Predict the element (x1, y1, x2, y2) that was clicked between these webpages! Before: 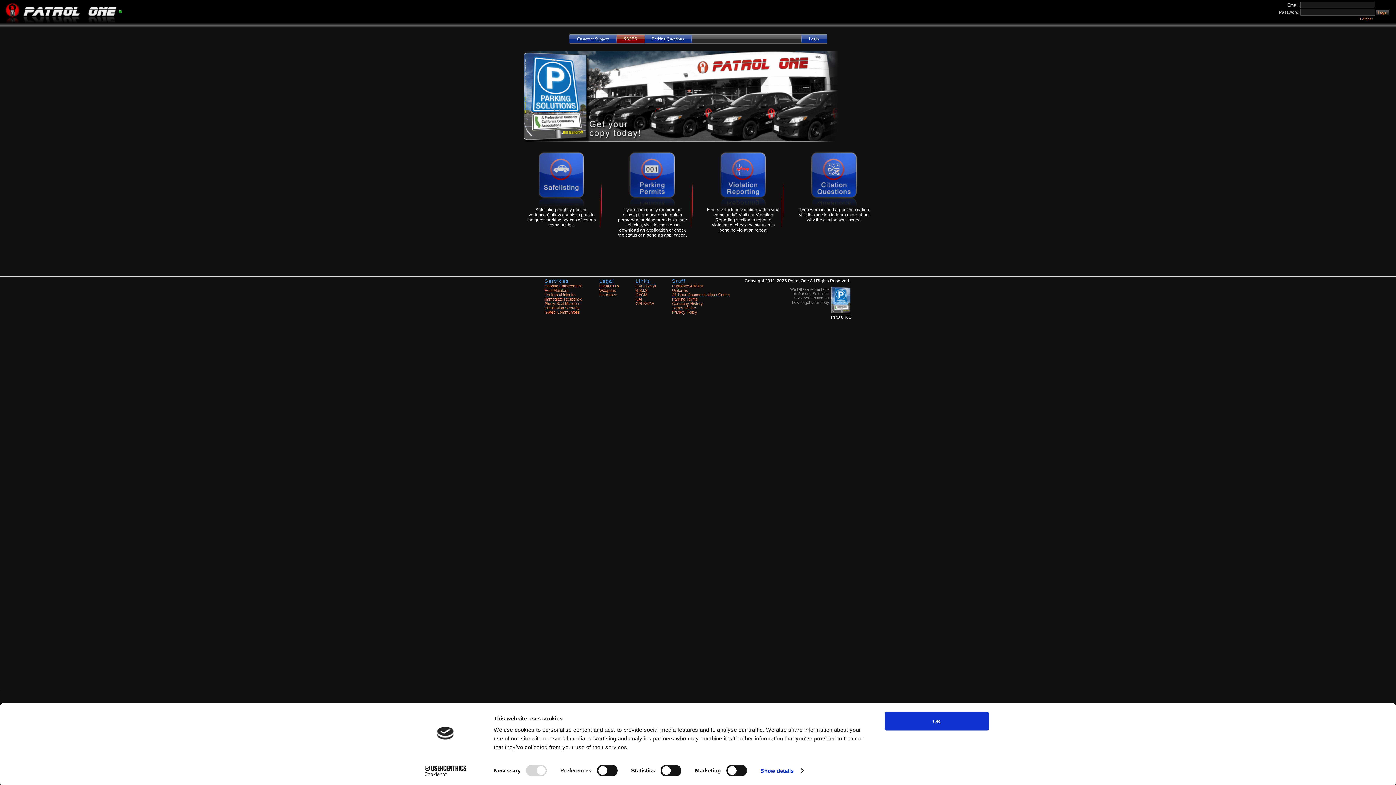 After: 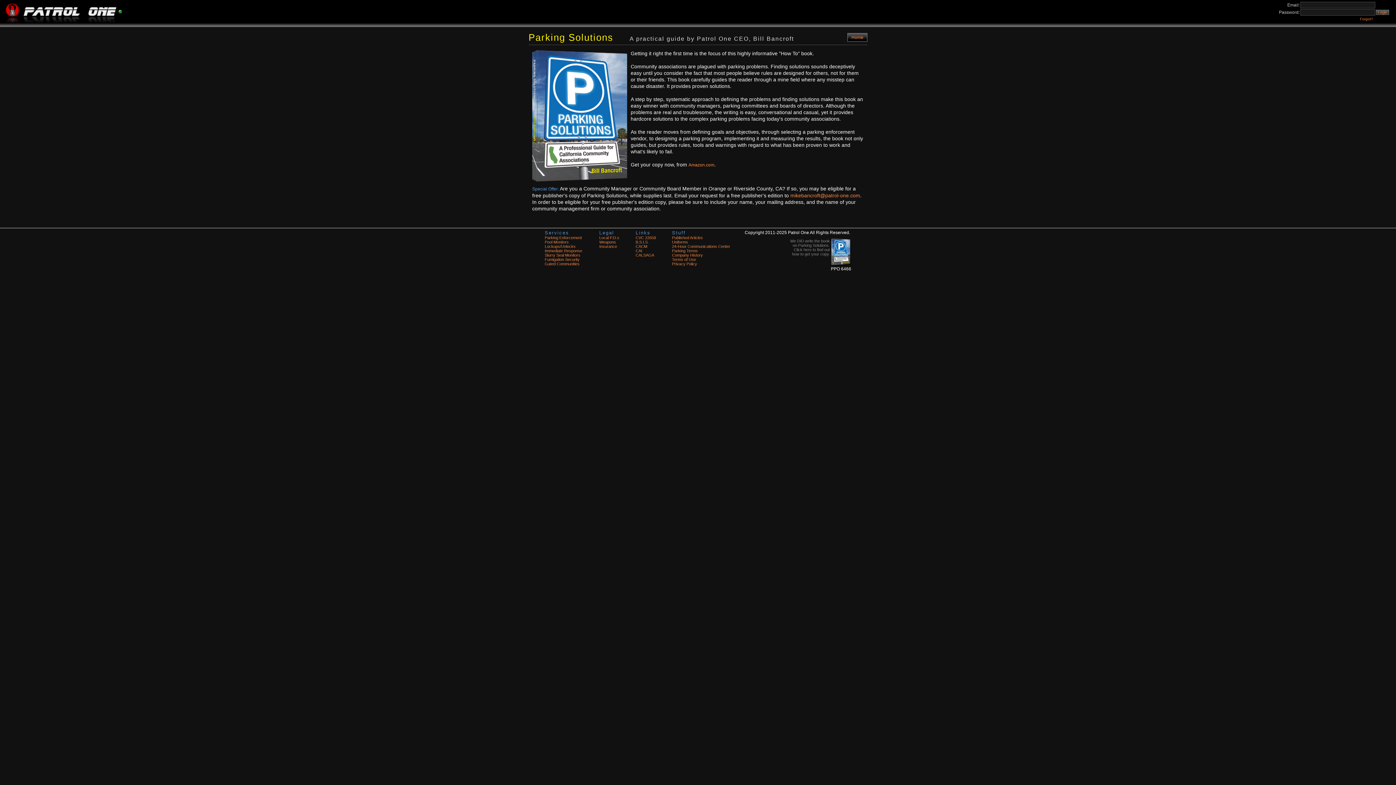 Action: bbox: (790, 287, 830, 304) label: We DID write the book on Parking Solutions. Click here to find out how to get your copy.